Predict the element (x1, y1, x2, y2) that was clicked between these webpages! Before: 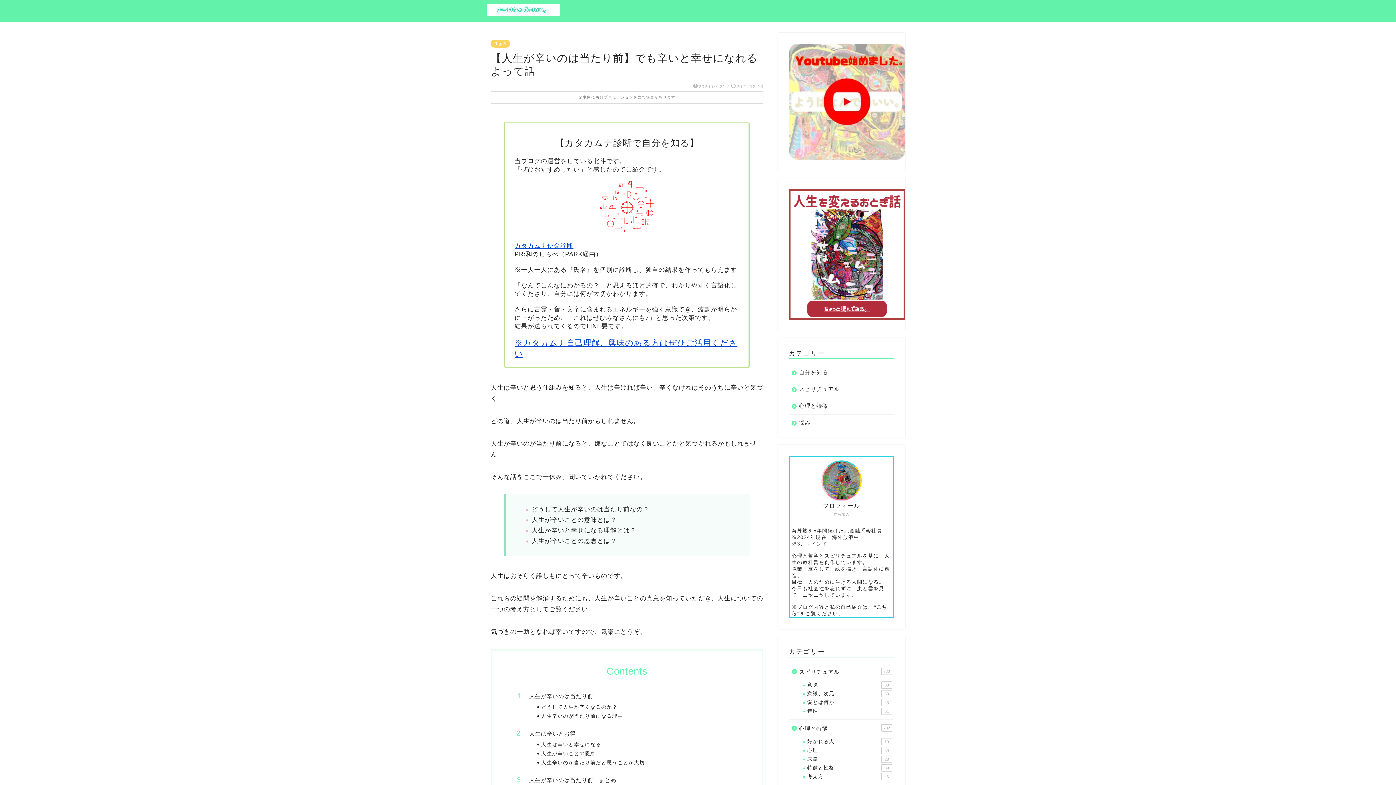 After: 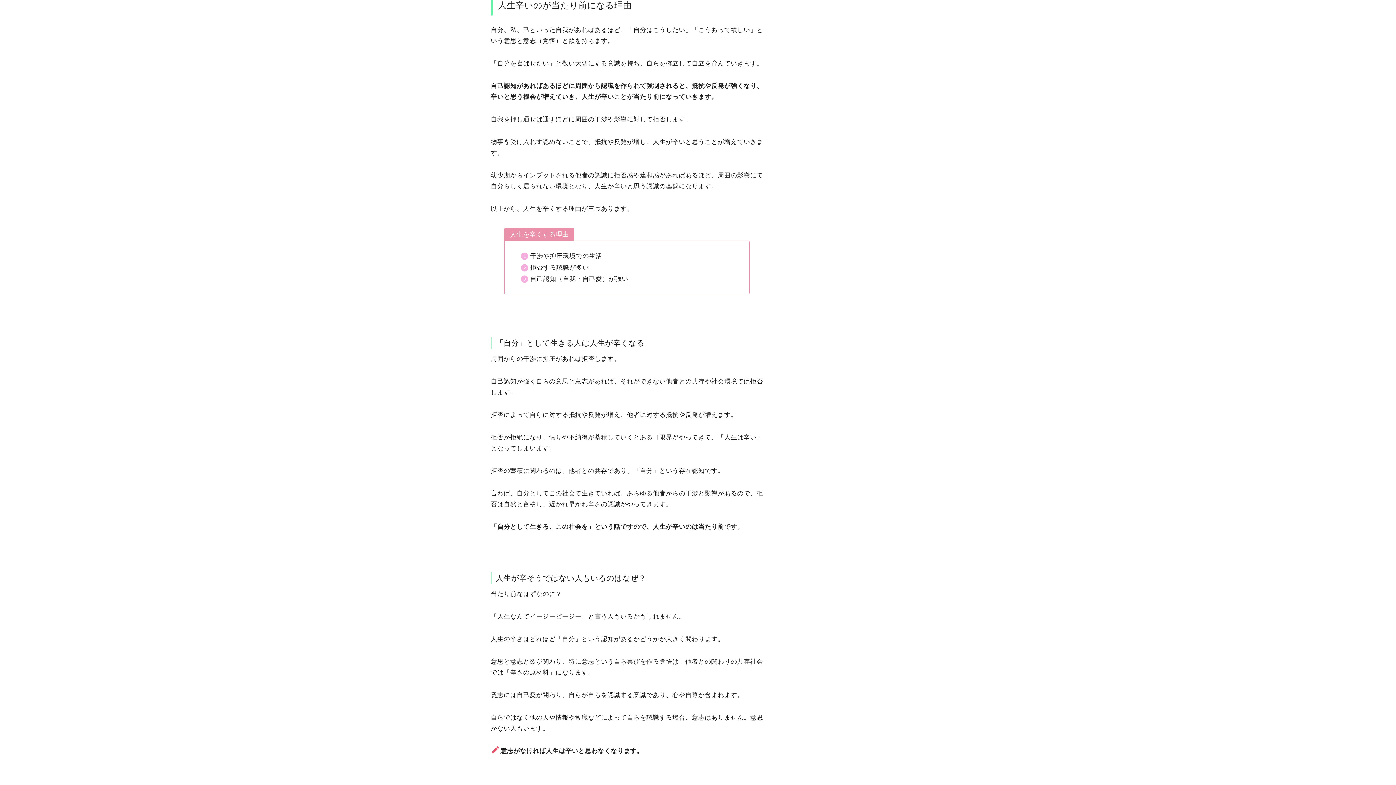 Action: label: 人生辛いのが当たり前になる理由 bbox: (541, 713, 741, 720)